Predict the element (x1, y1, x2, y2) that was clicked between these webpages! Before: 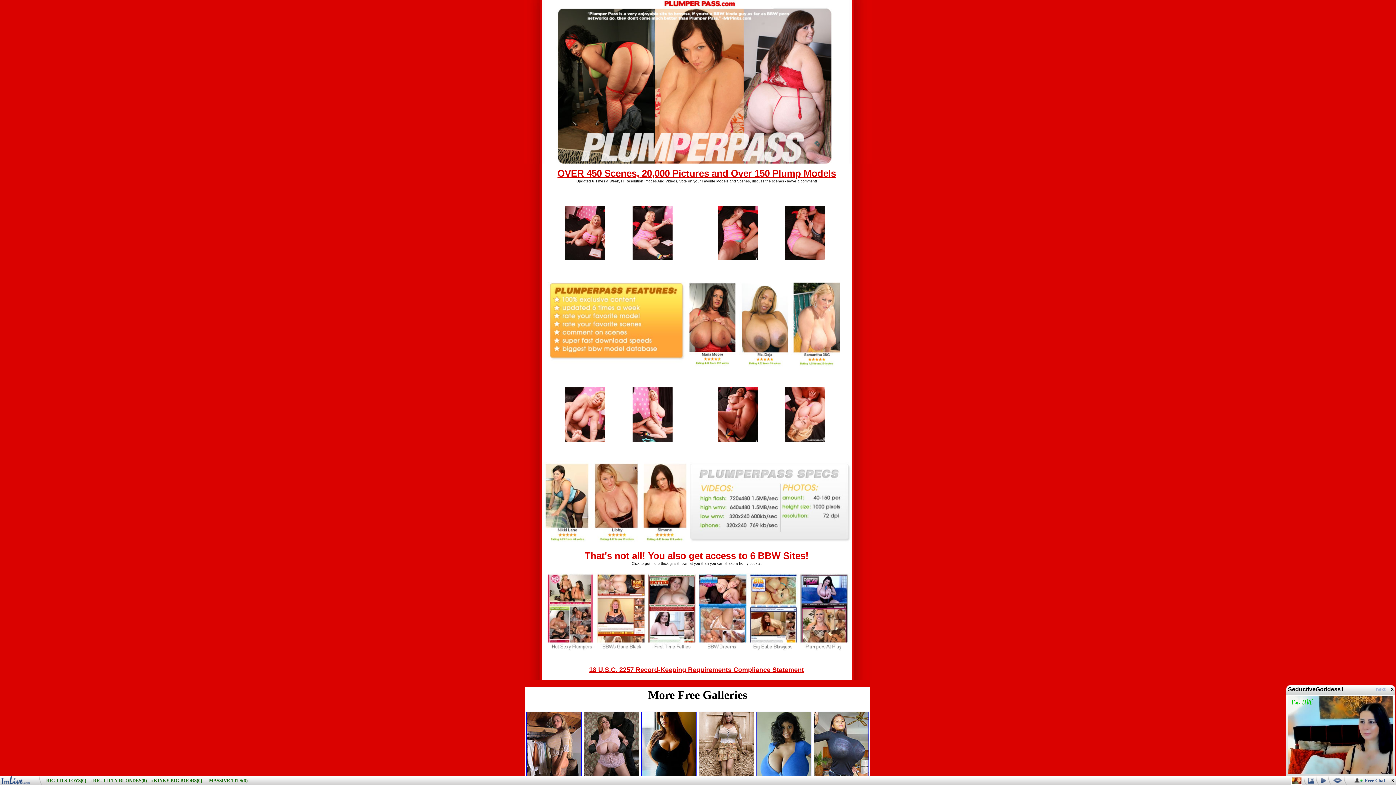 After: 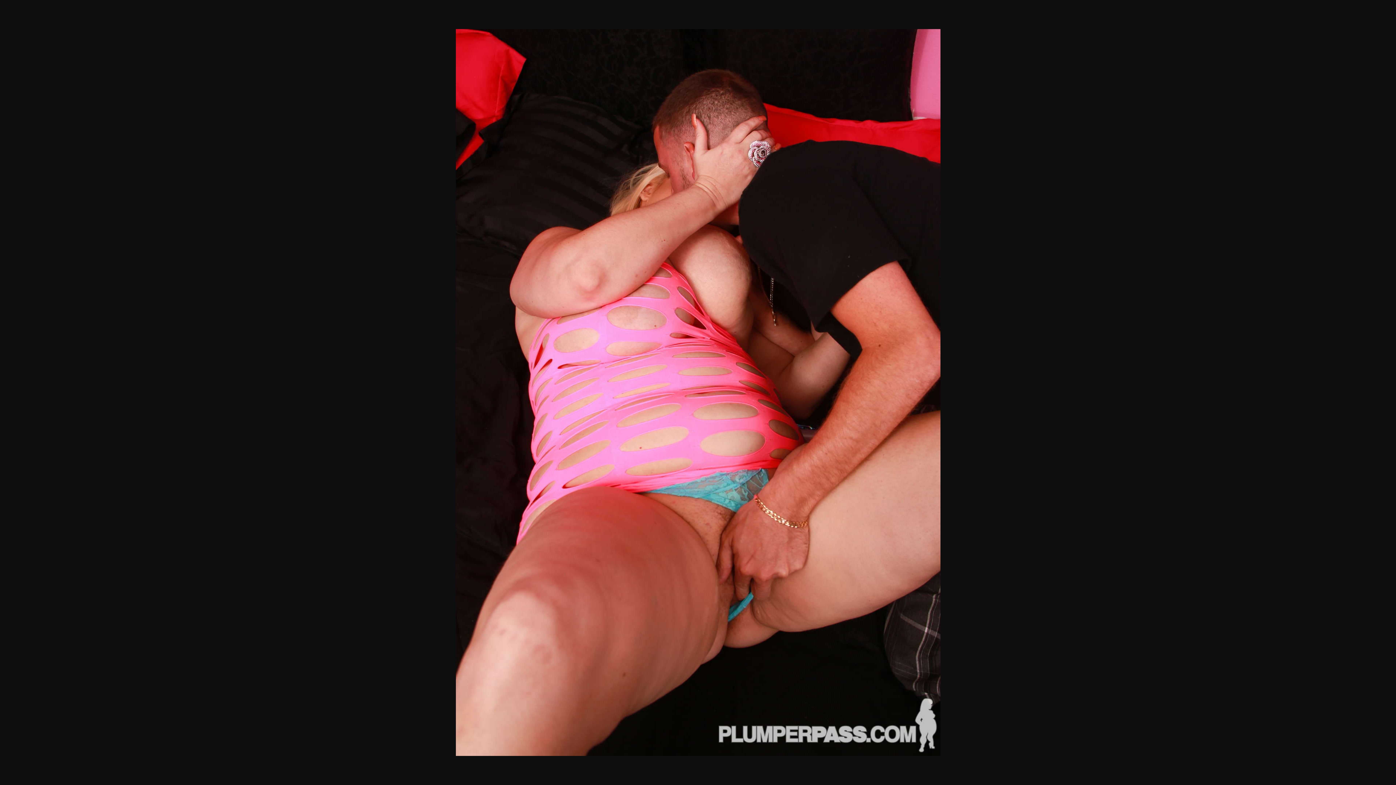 Action: bbox: (717, 251, 757, 262)